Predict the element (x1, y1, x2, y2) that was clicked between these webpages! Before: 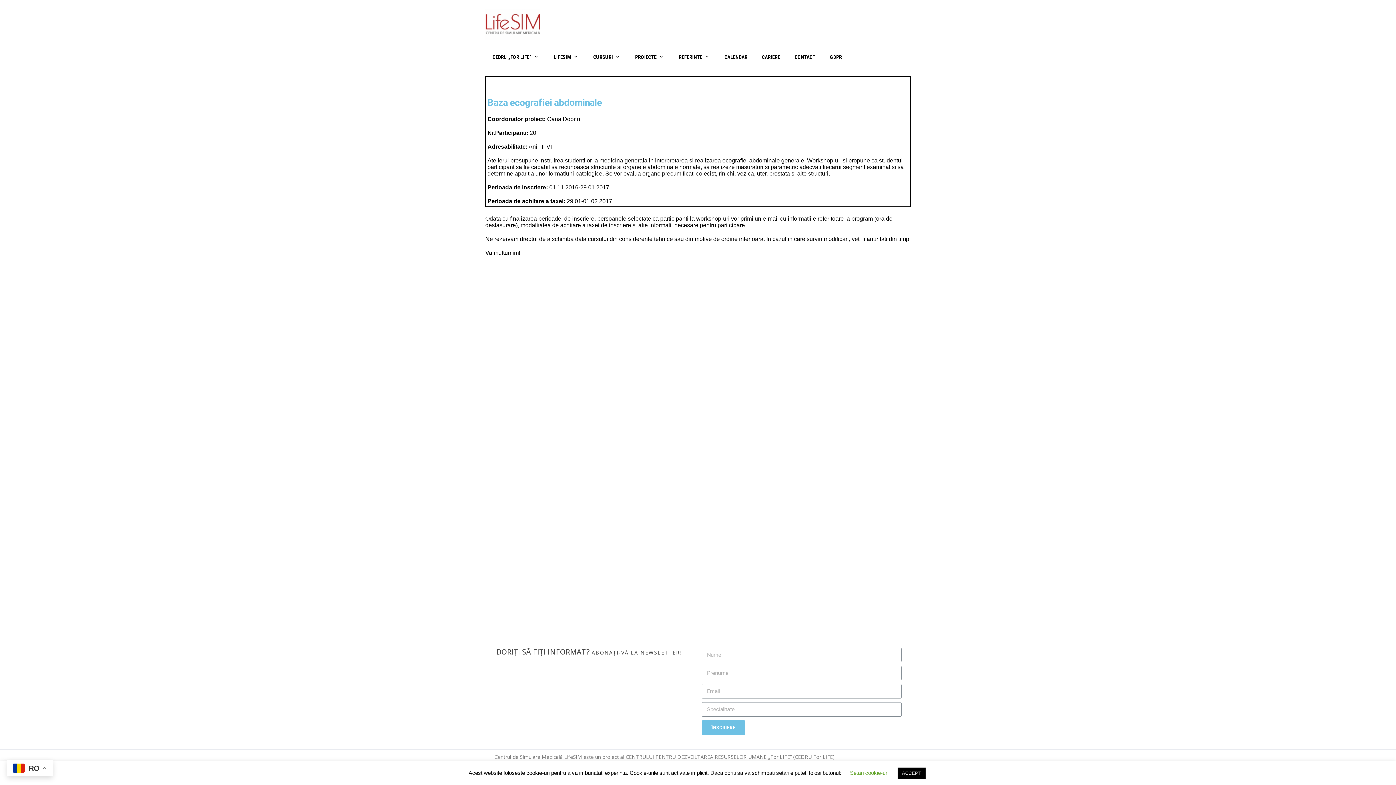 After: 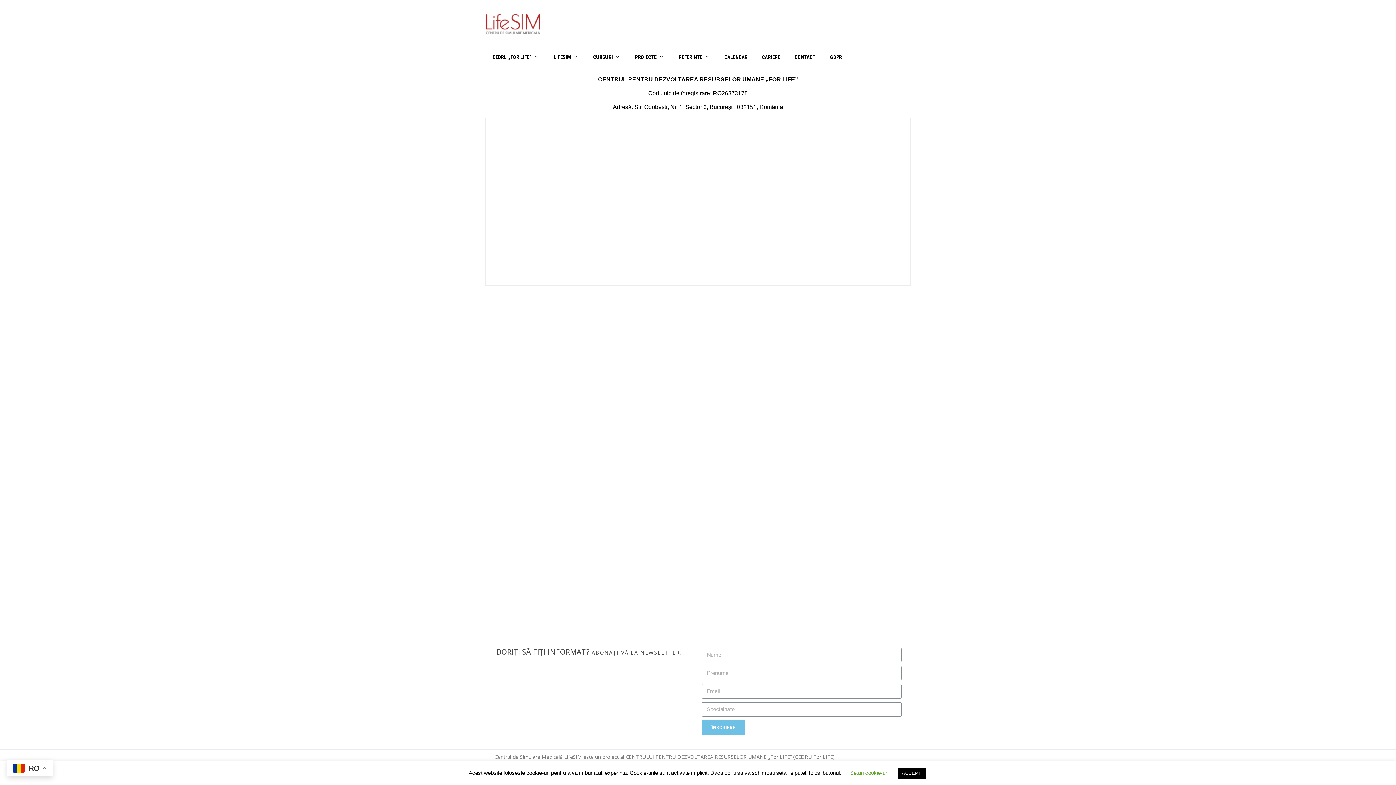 Action: bbox: (787, 49, 822, 65) label: CONTACT